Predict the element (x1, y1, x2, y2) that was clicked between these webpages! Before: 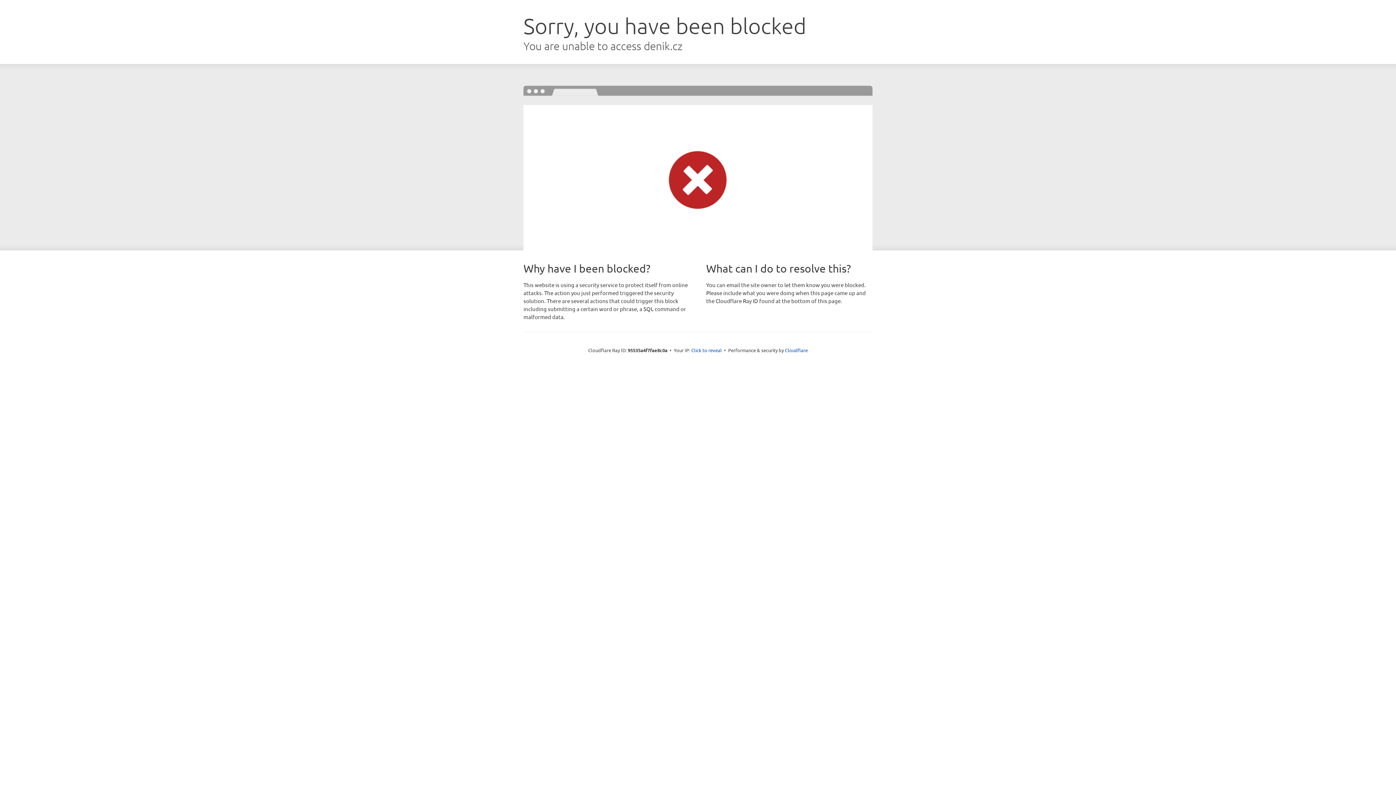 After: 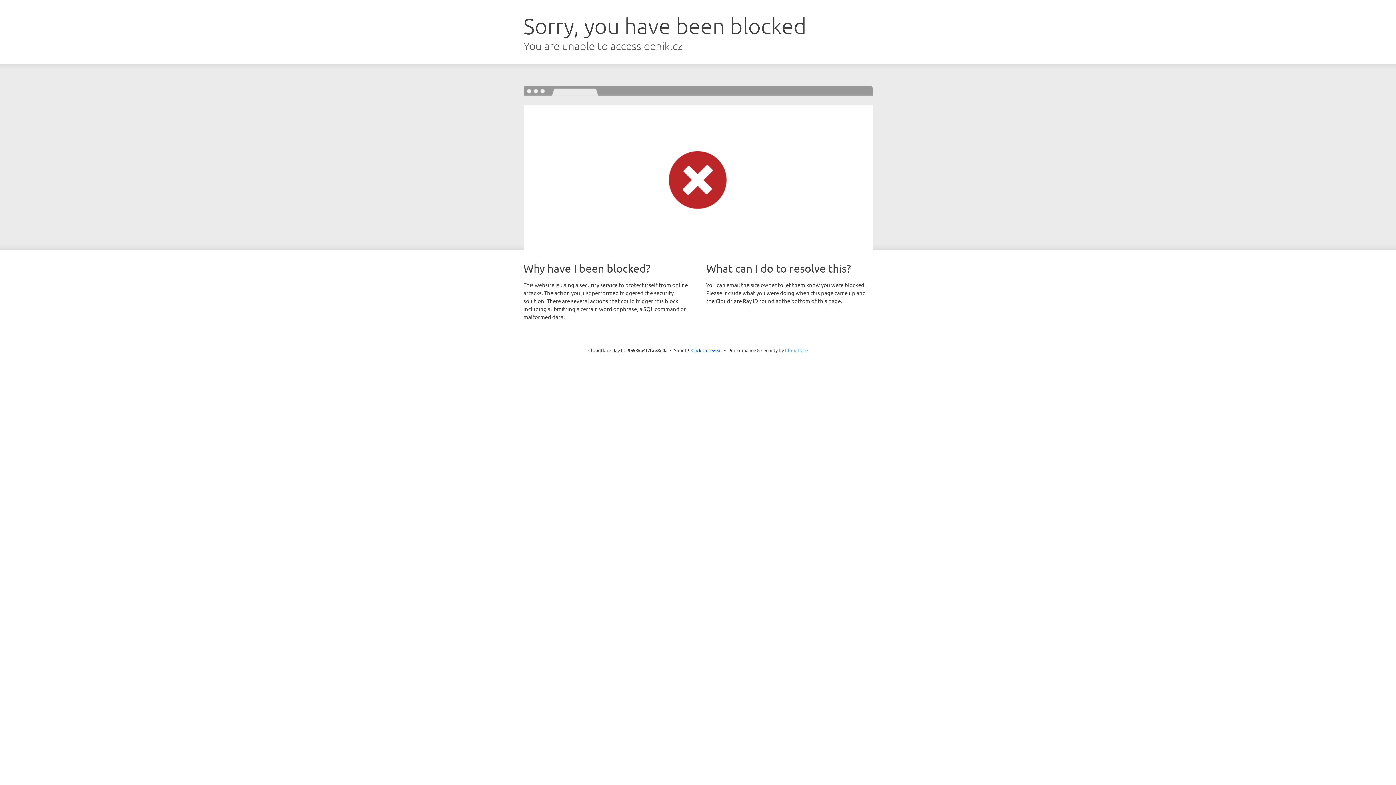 Action: label: Cloudflare bbox: (785, 347, 808, 353)